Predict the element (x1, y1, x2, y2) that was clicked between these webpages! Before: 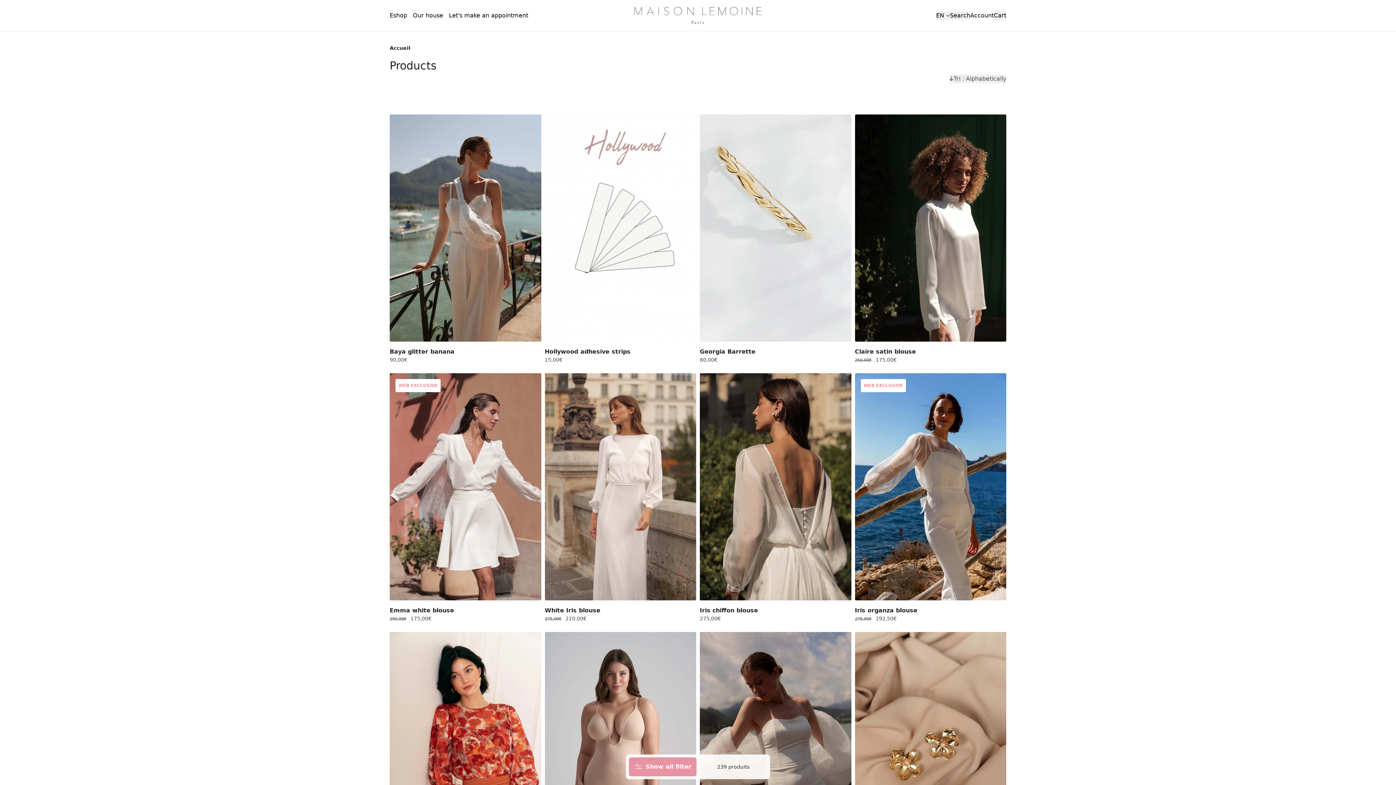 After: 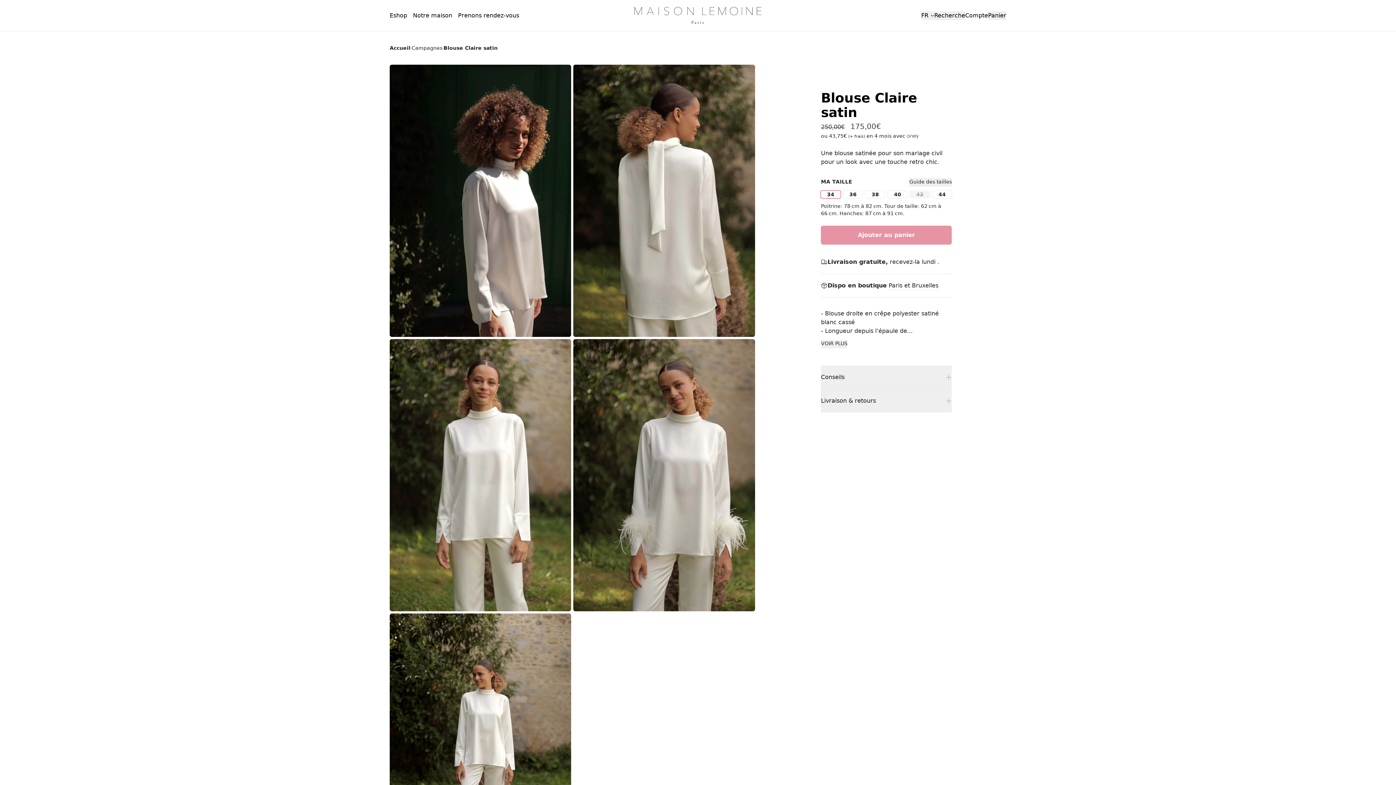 Action: bbox: (909, 329, 916, 336) label: 34